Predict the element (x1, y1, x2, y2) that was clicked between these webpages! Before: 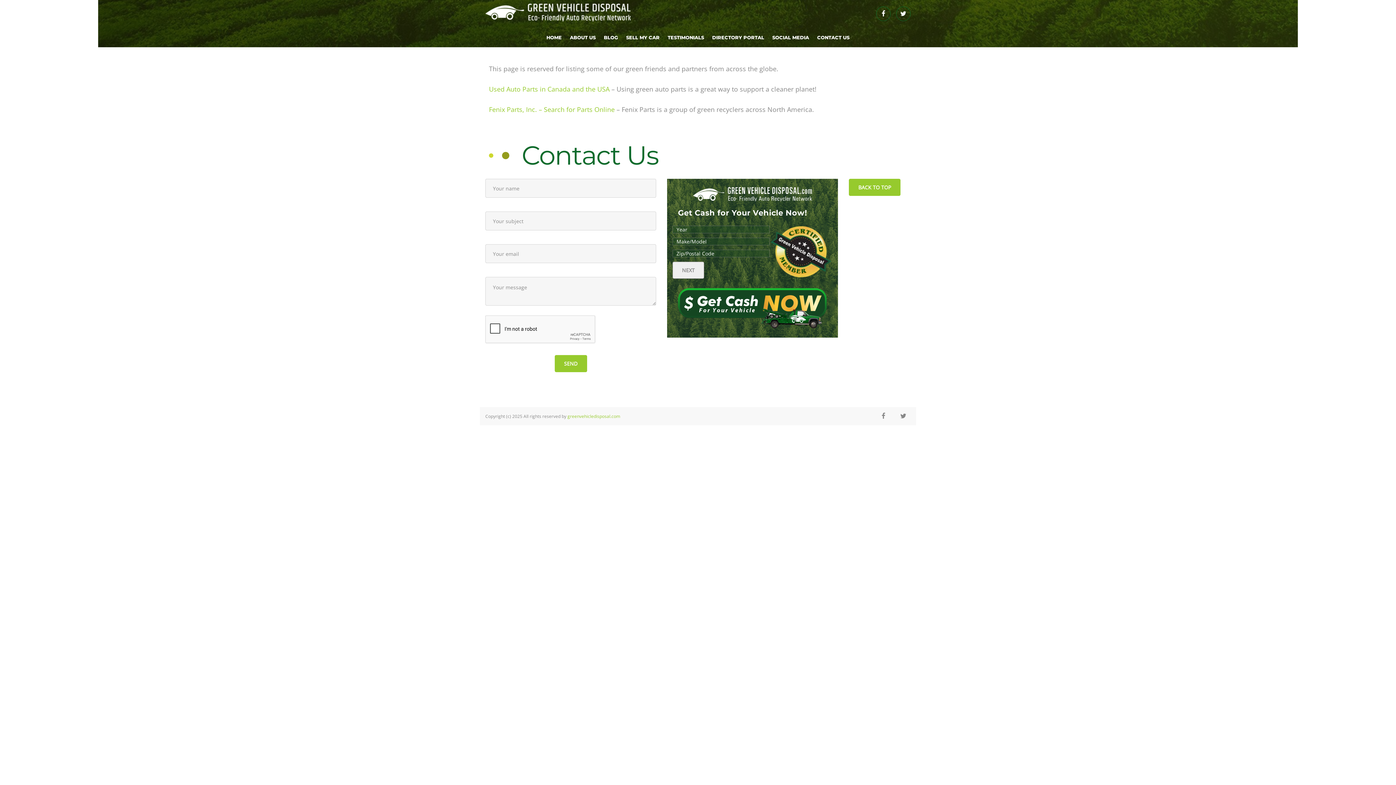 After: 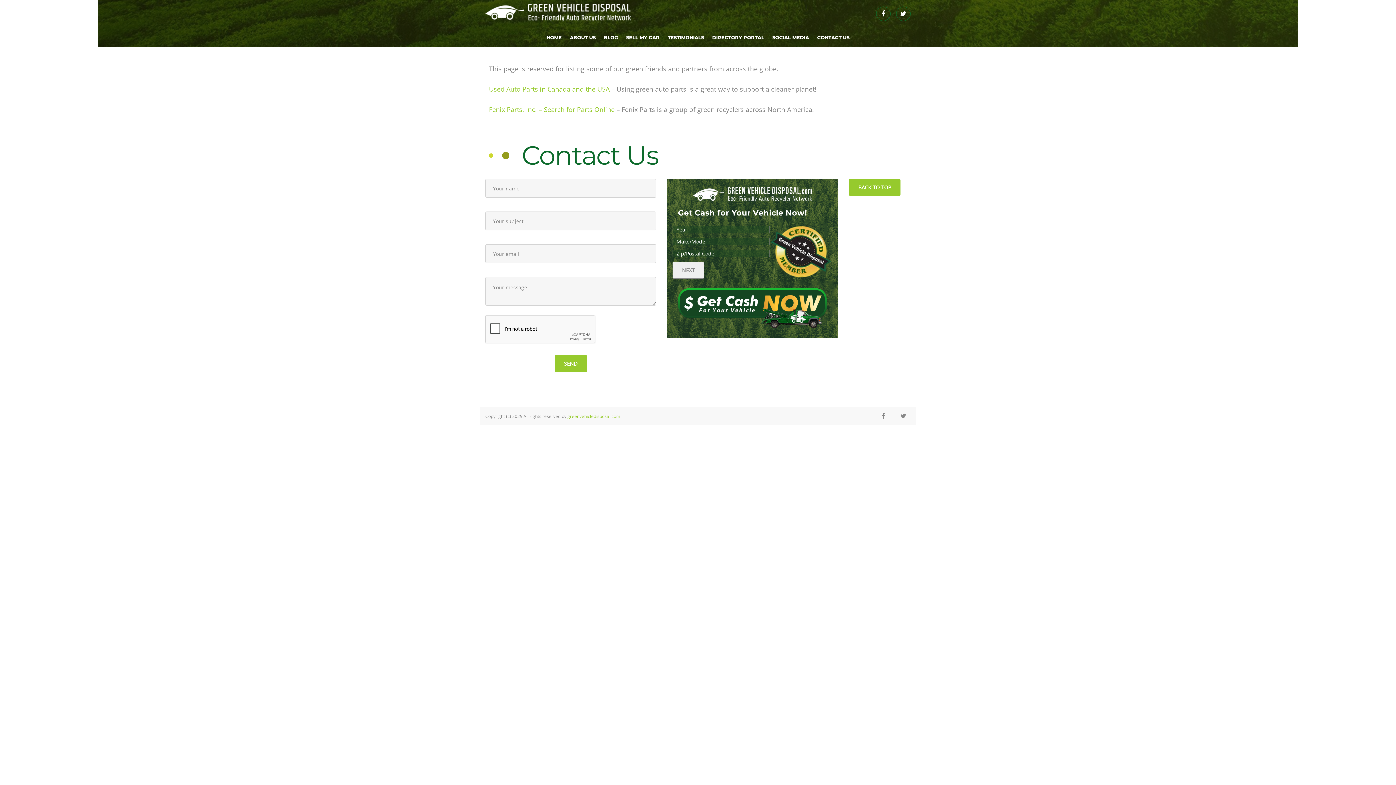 Action: bbox: (849, 178, 900, 196) label: BACK TO TOP